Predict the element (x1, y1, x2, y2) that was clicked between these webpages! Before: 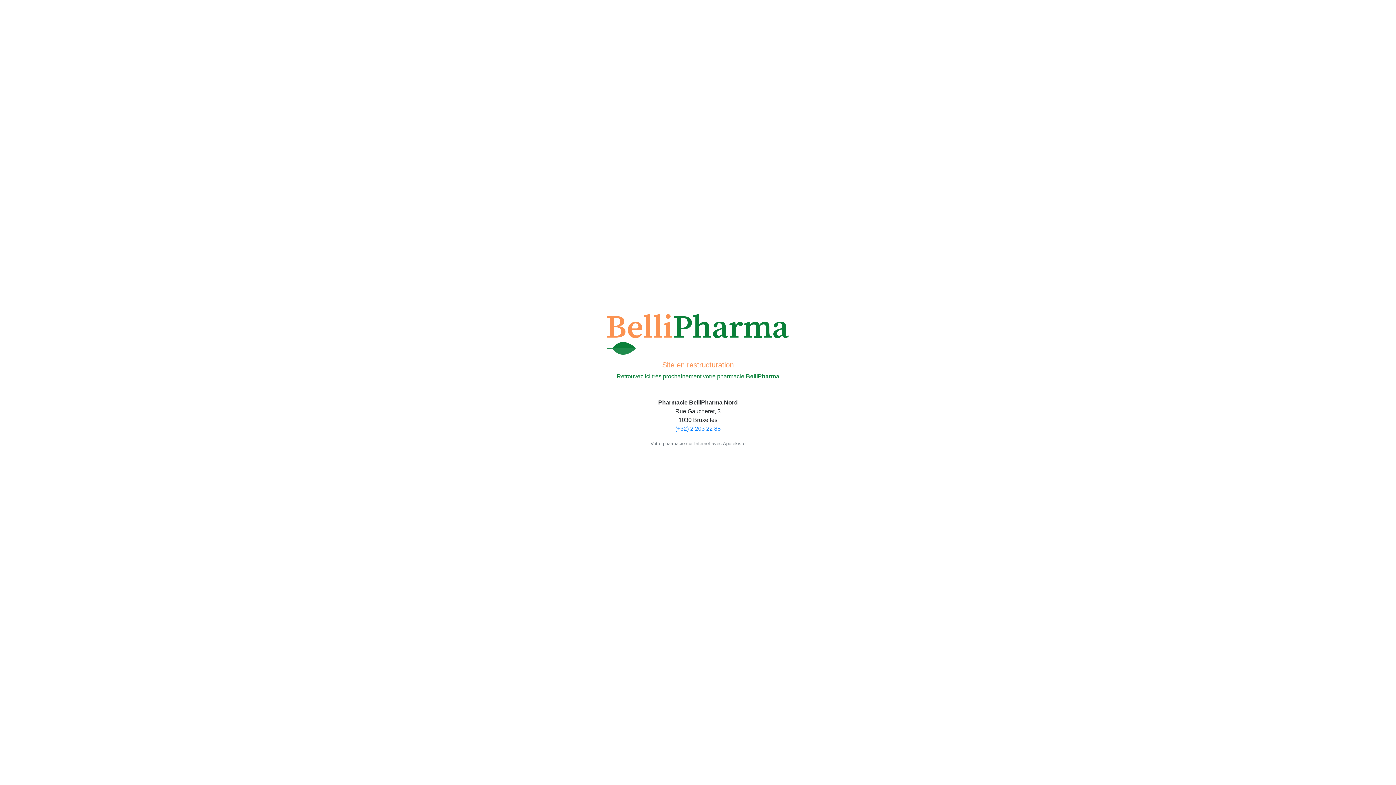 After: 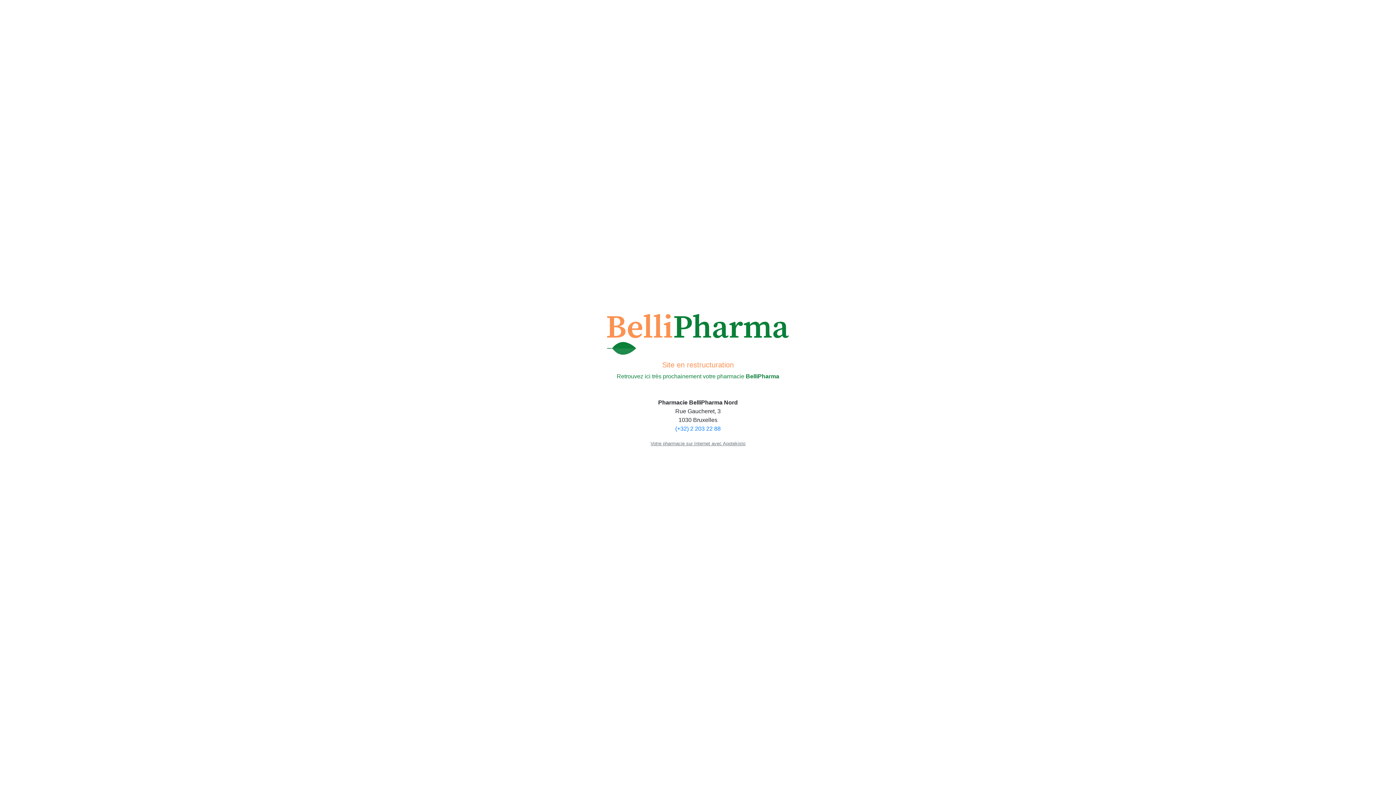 Action: label: Votre pharmacie sur Internet avec Apotekisto bbox: (650, 440, 745, 446)